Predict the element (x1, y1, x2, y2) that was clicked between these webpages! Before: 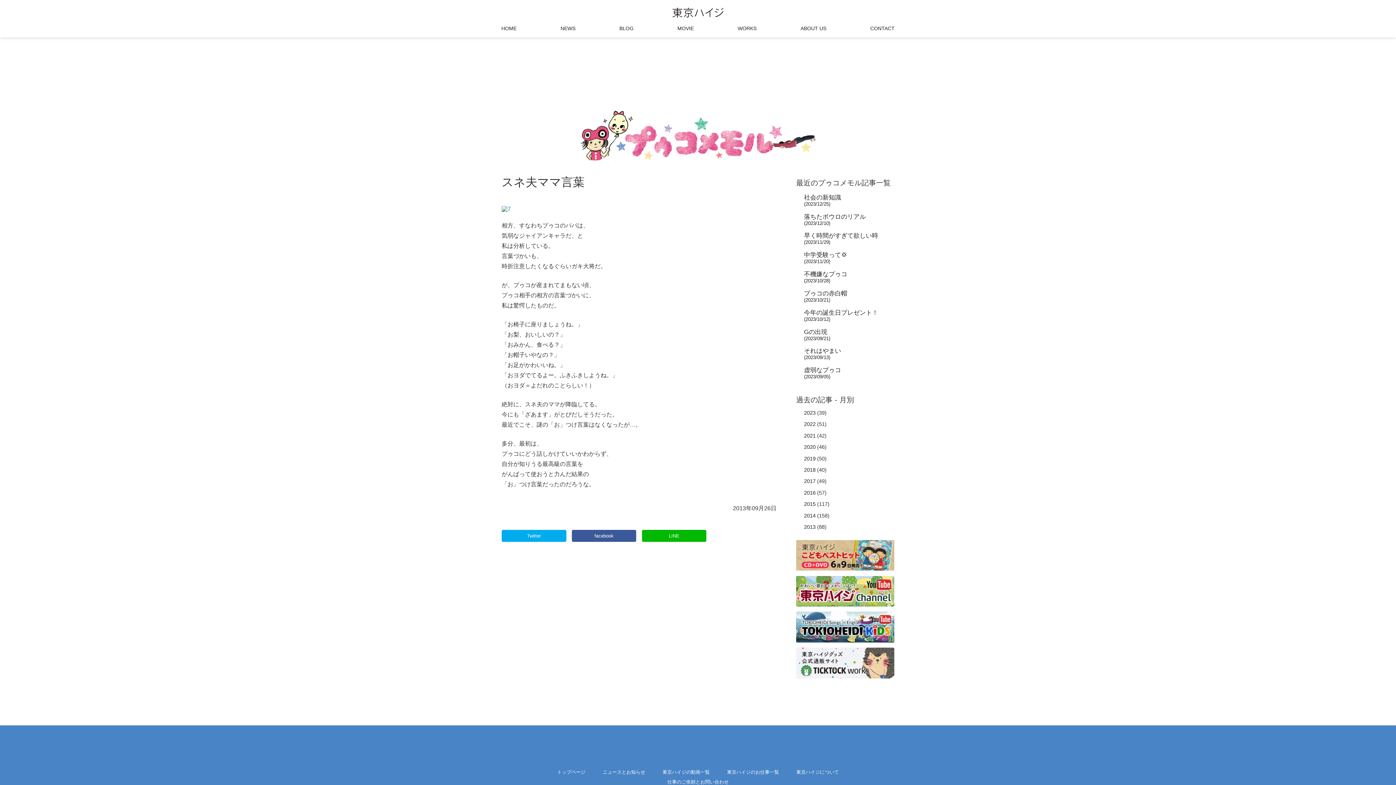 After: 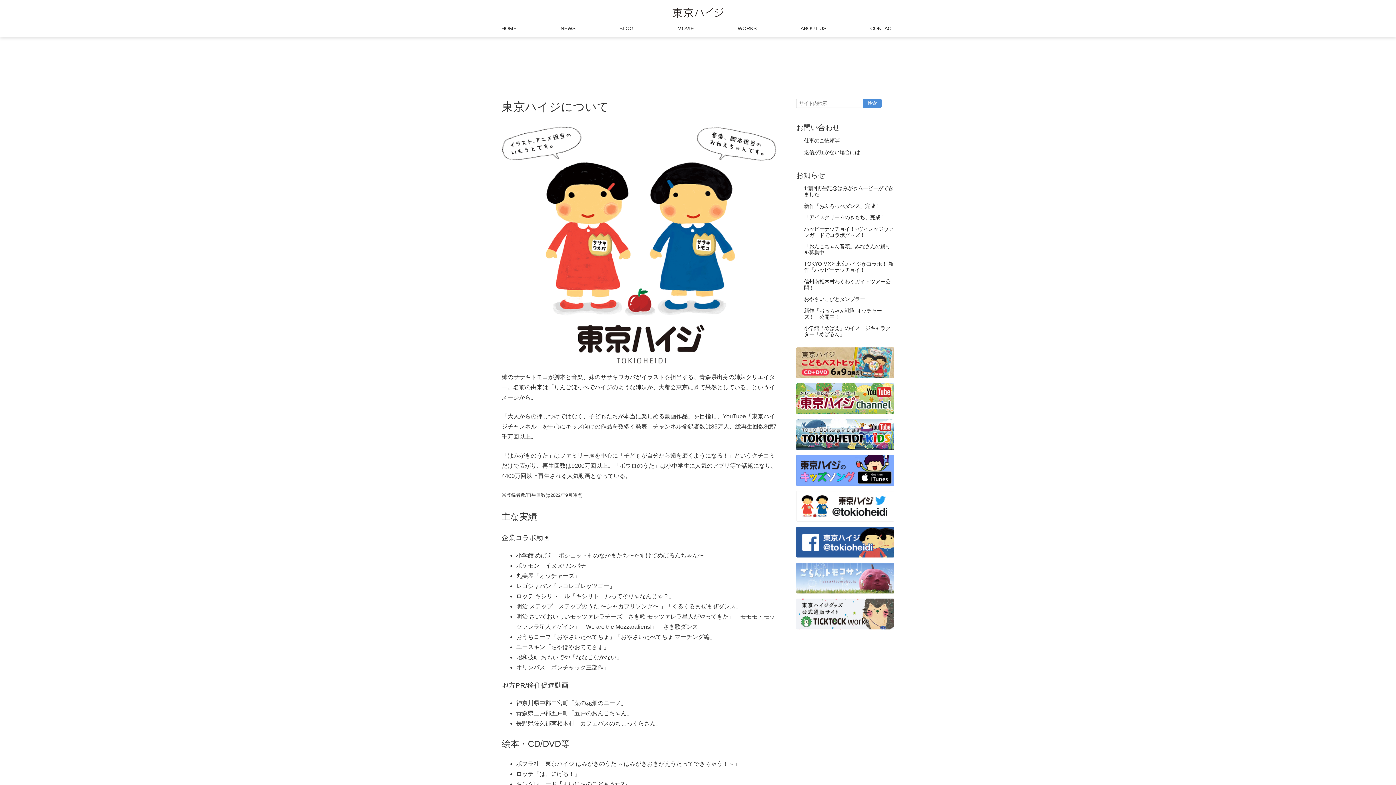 Action: label: 東京ハイジについて bbox: (790, 767, 844, 777)